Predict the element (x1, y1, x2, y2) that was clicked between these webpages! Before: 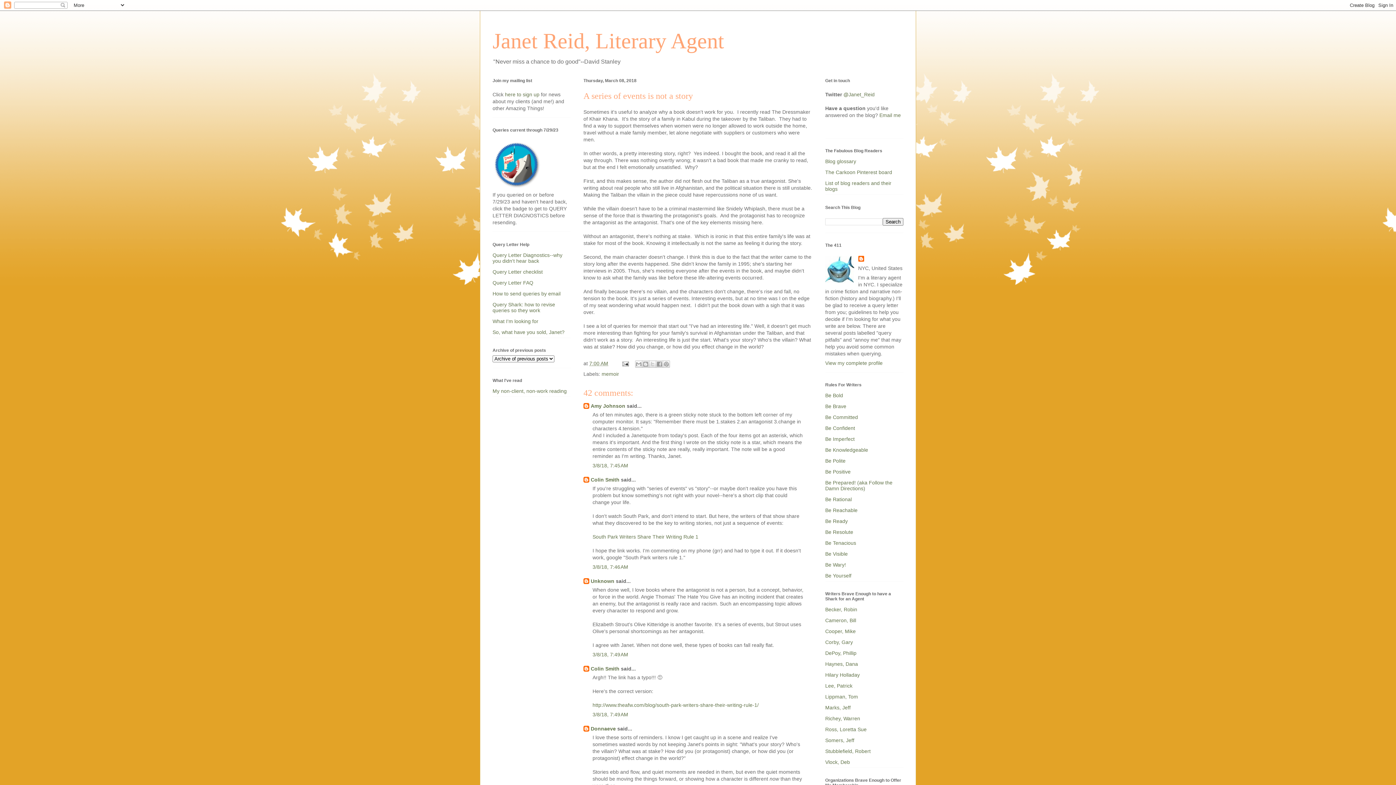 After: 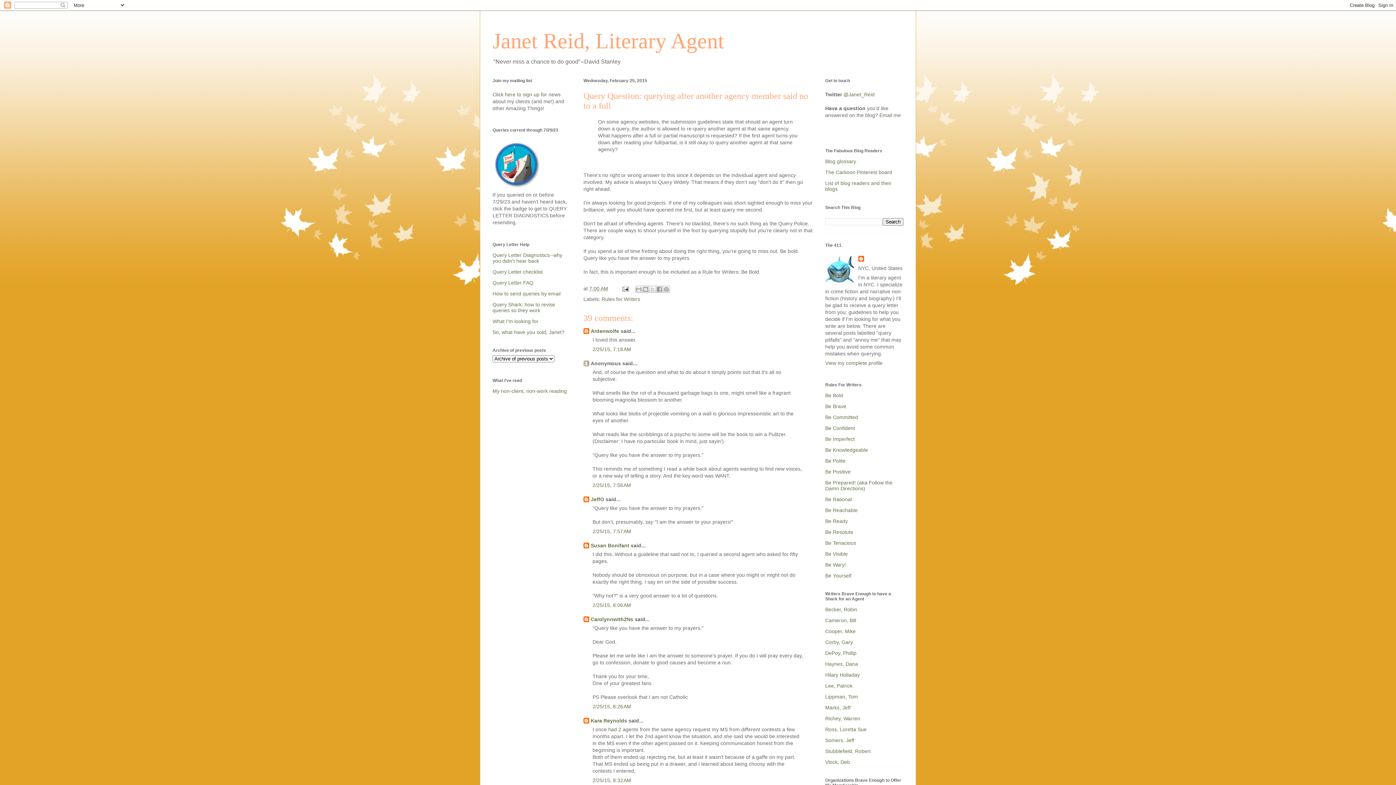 Action: label: Be Bold bbox: (825, 392, 843, 398)